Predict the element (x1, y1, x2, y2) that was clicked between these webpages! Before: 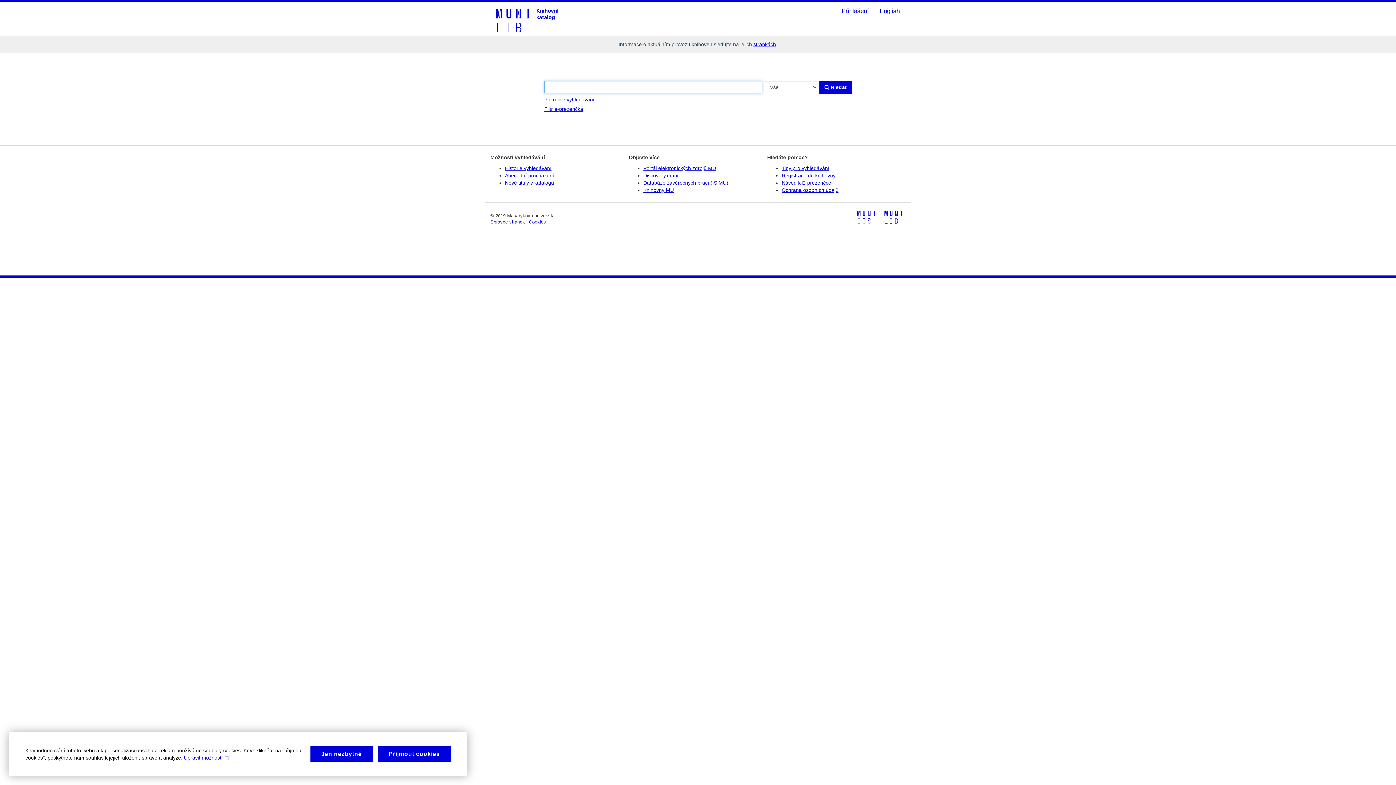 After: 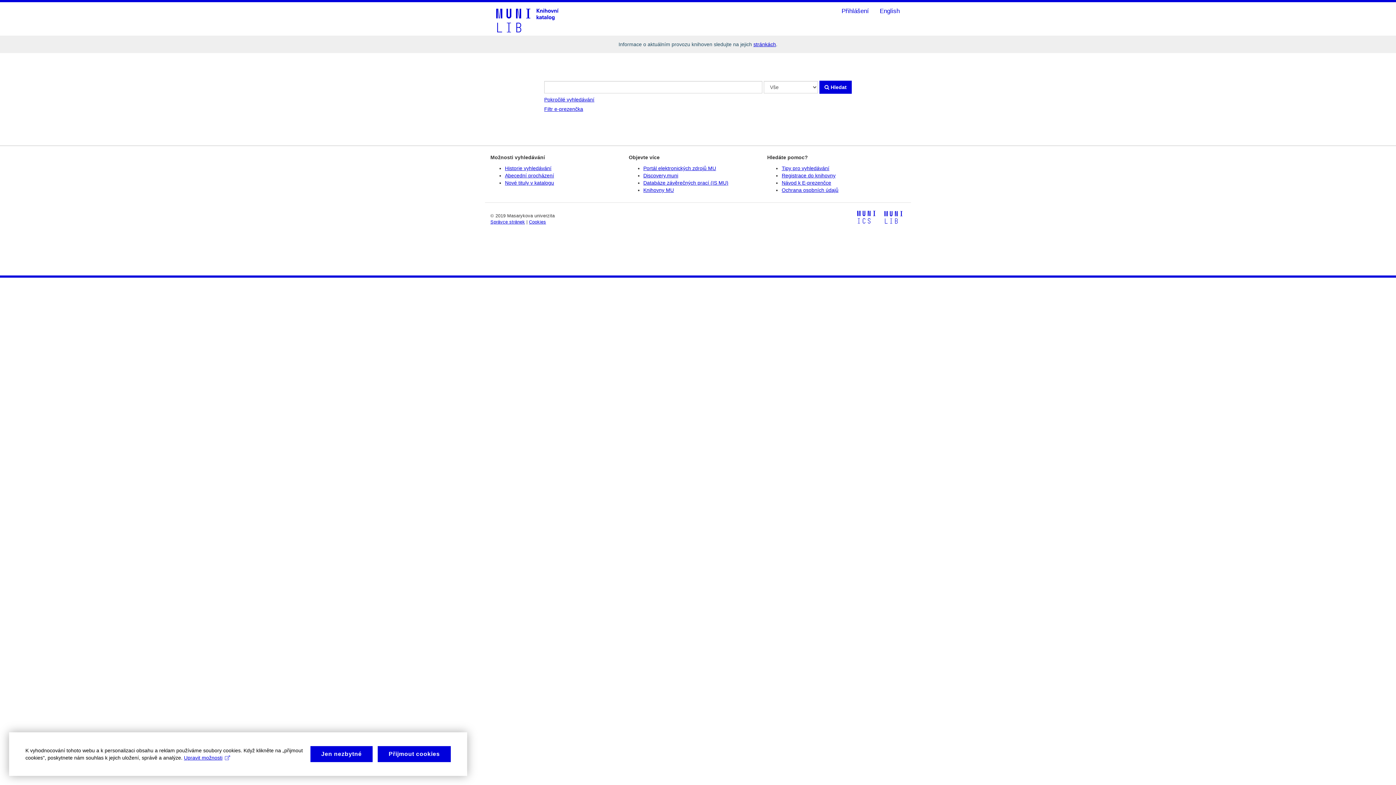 Action: bbox: (857, 211, 875, 223)